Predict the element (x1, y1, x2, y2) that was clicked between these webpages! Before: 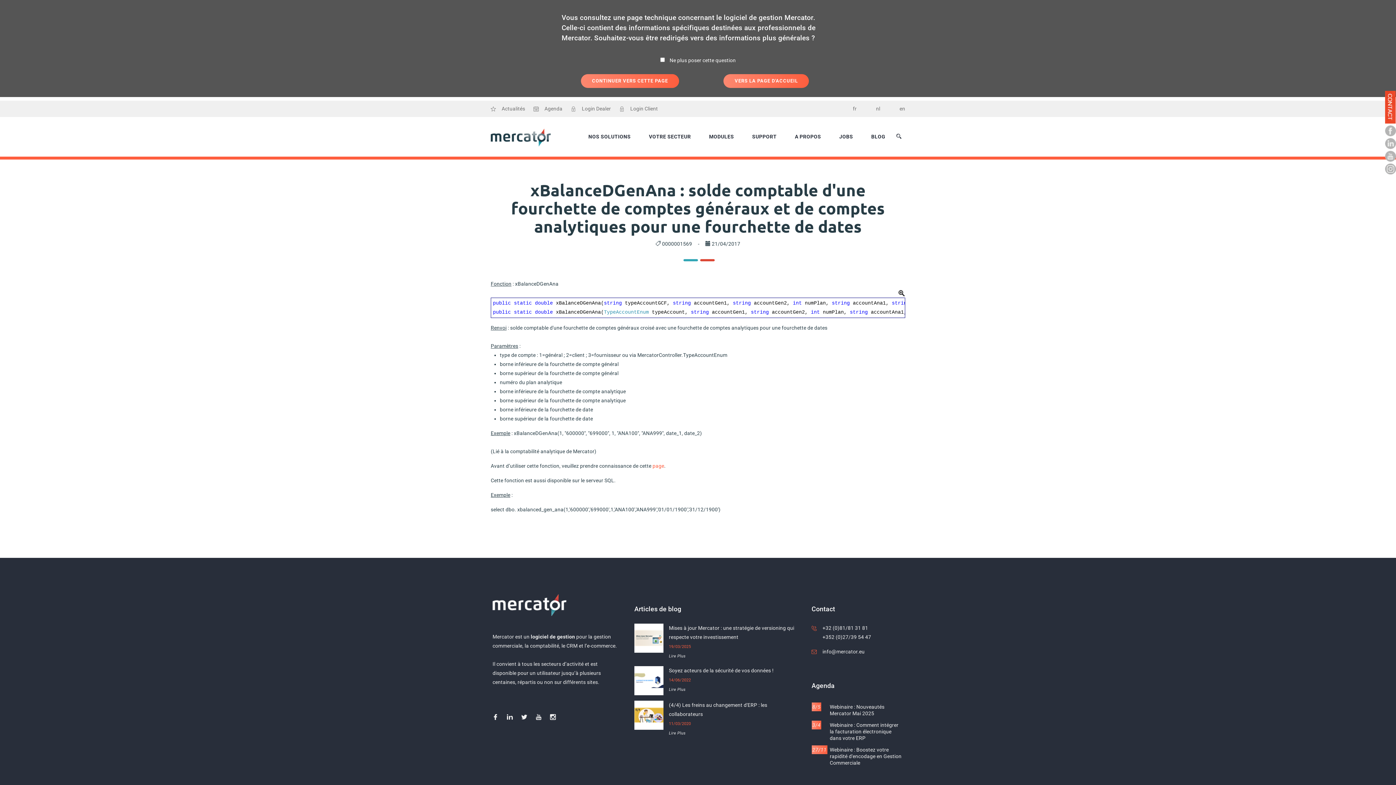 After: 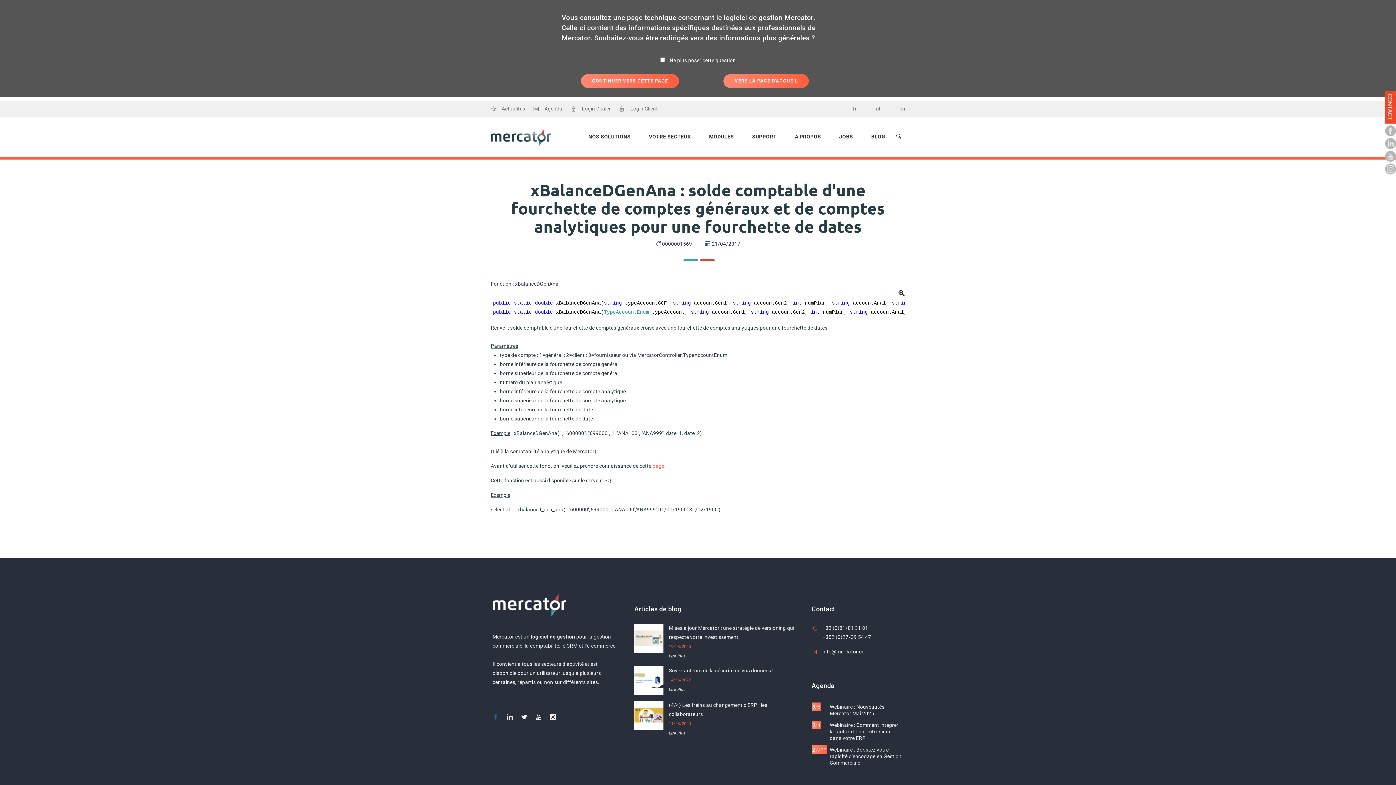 Action: bbox: (492, 714, 498, 721)